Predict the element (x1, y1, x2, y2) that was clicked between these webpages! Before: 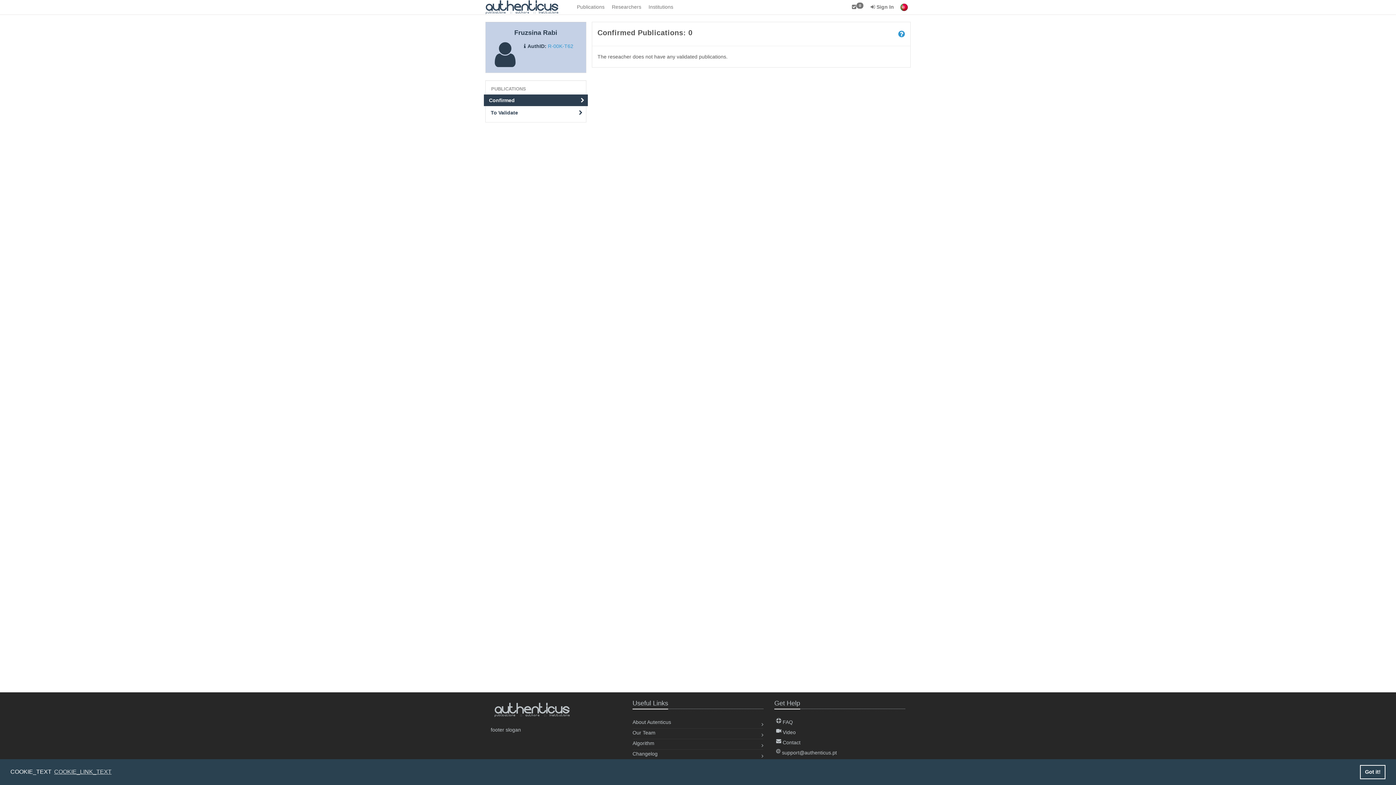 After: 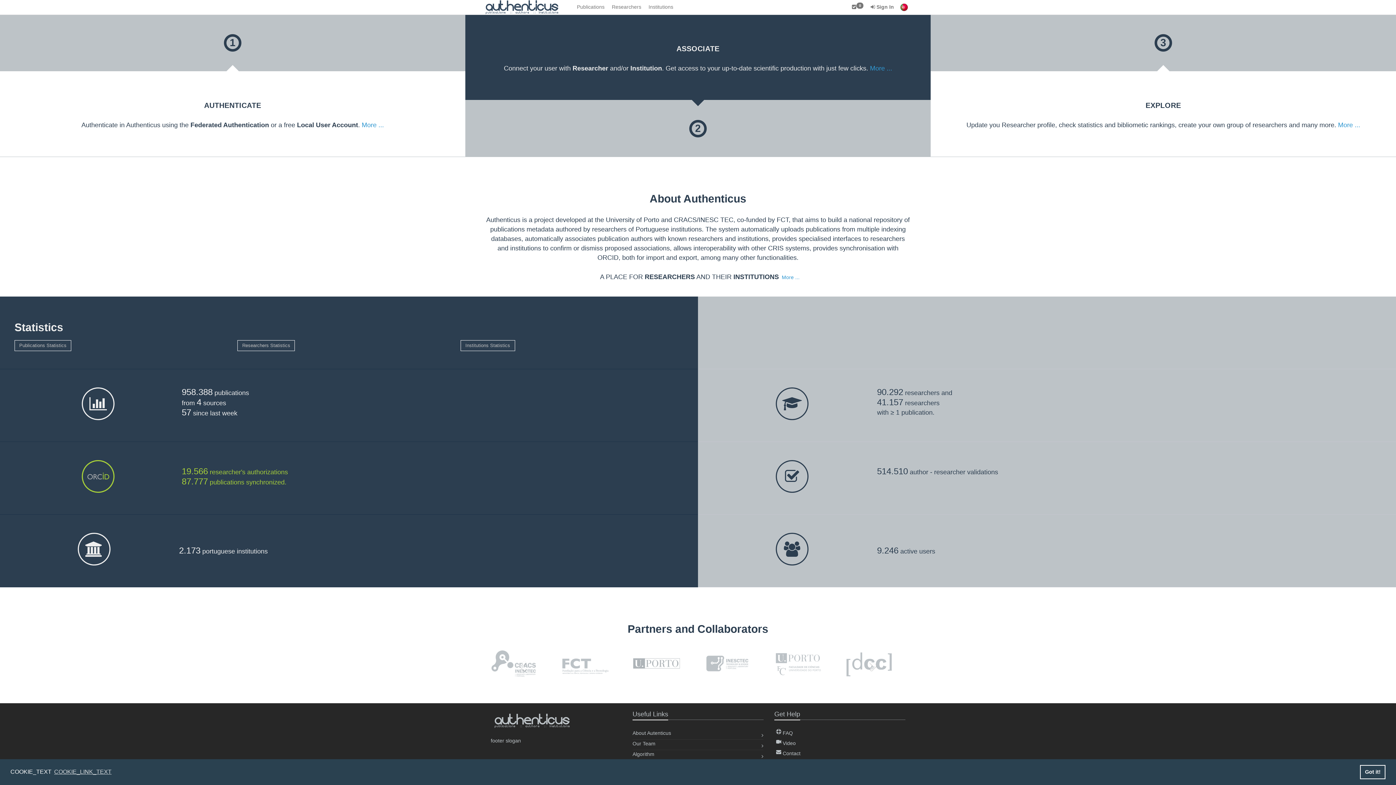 Action: bbox: (485, 0, 558, 14)